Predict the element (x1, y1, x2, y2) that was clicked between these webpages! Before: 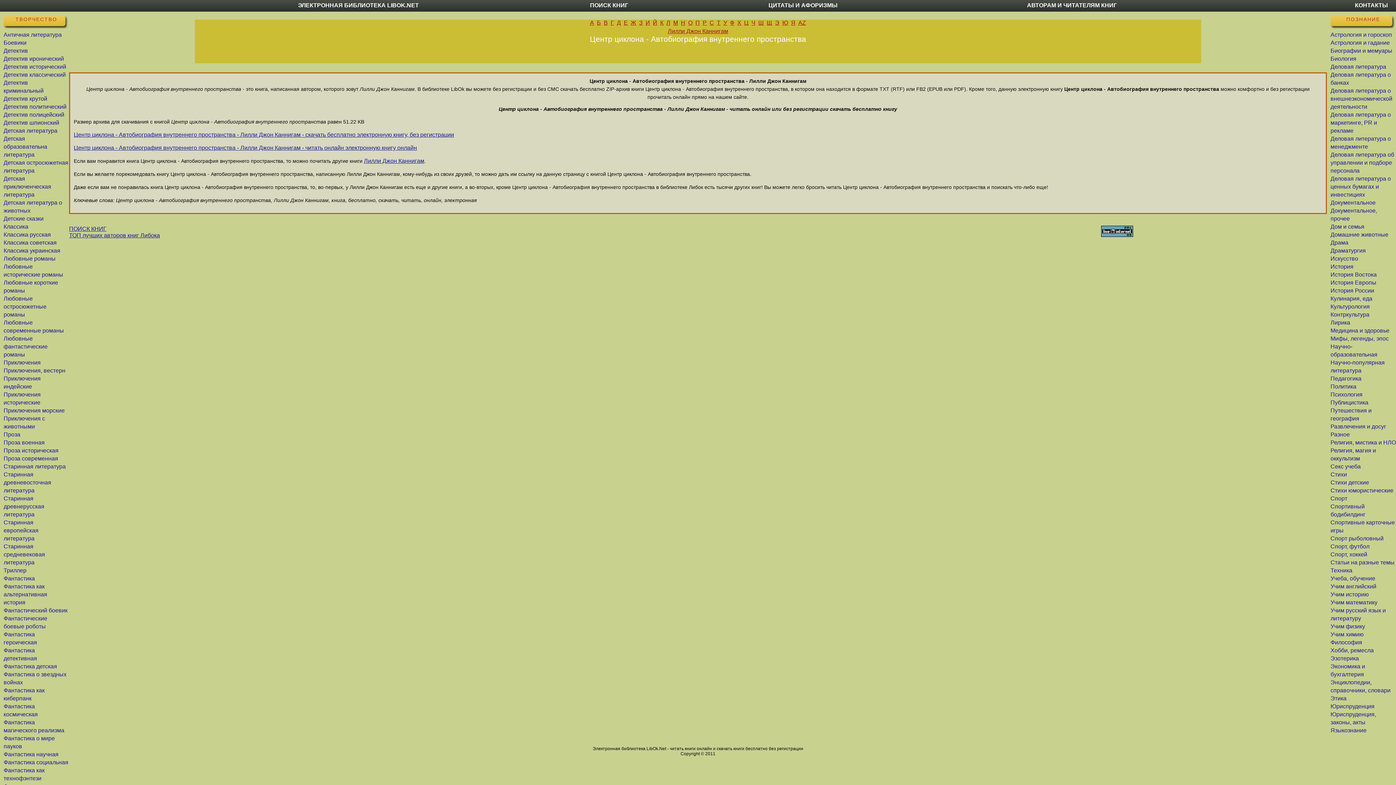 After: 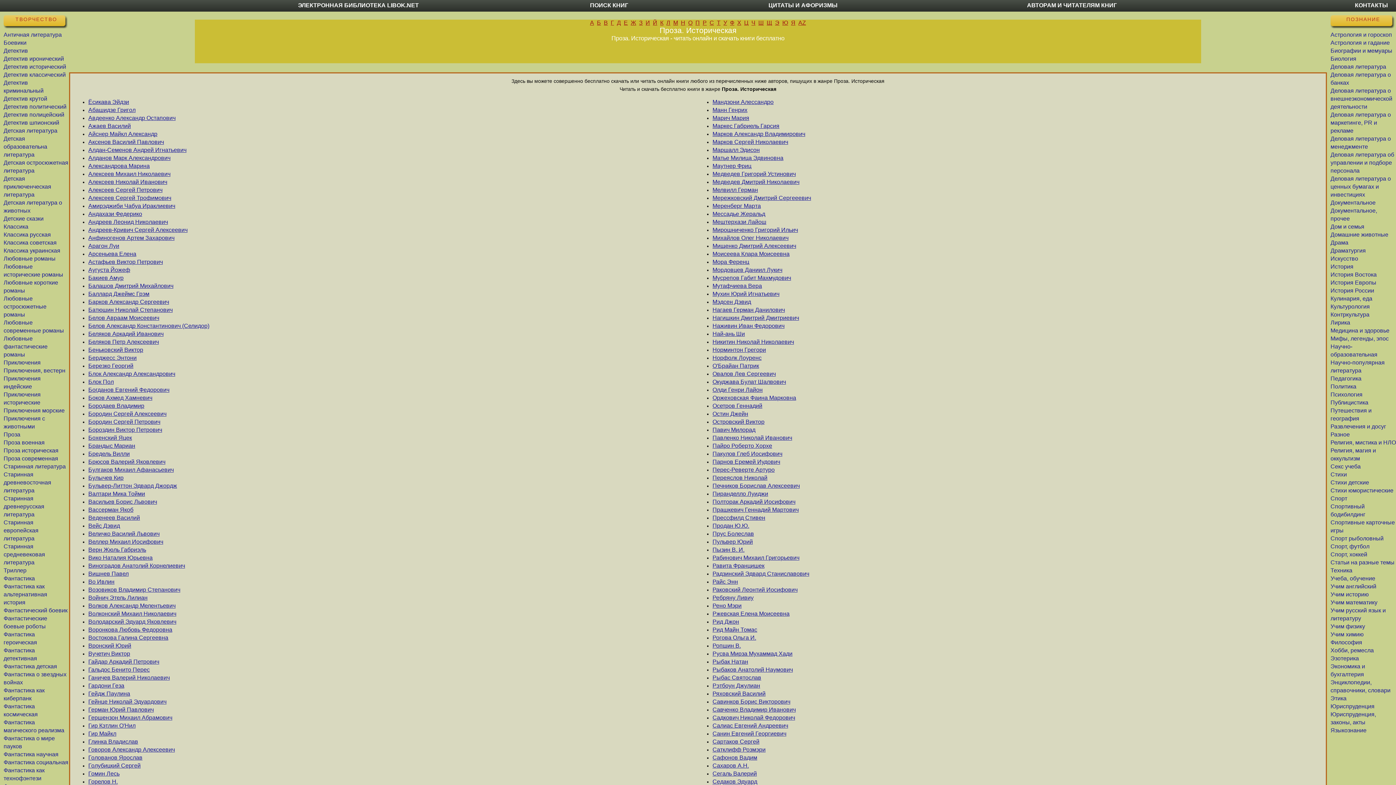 Action: label: Проза историческая bbox: (3, 447, 58, 453)